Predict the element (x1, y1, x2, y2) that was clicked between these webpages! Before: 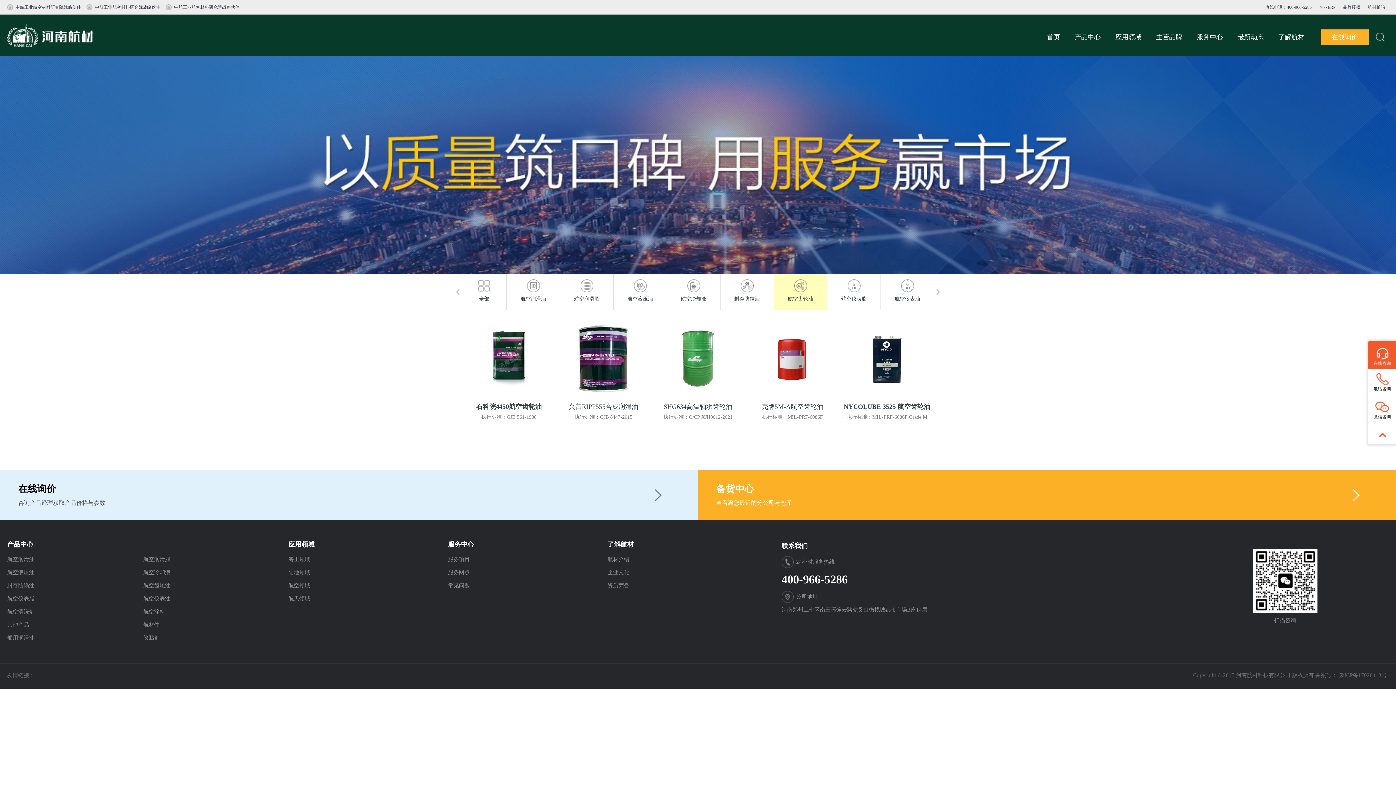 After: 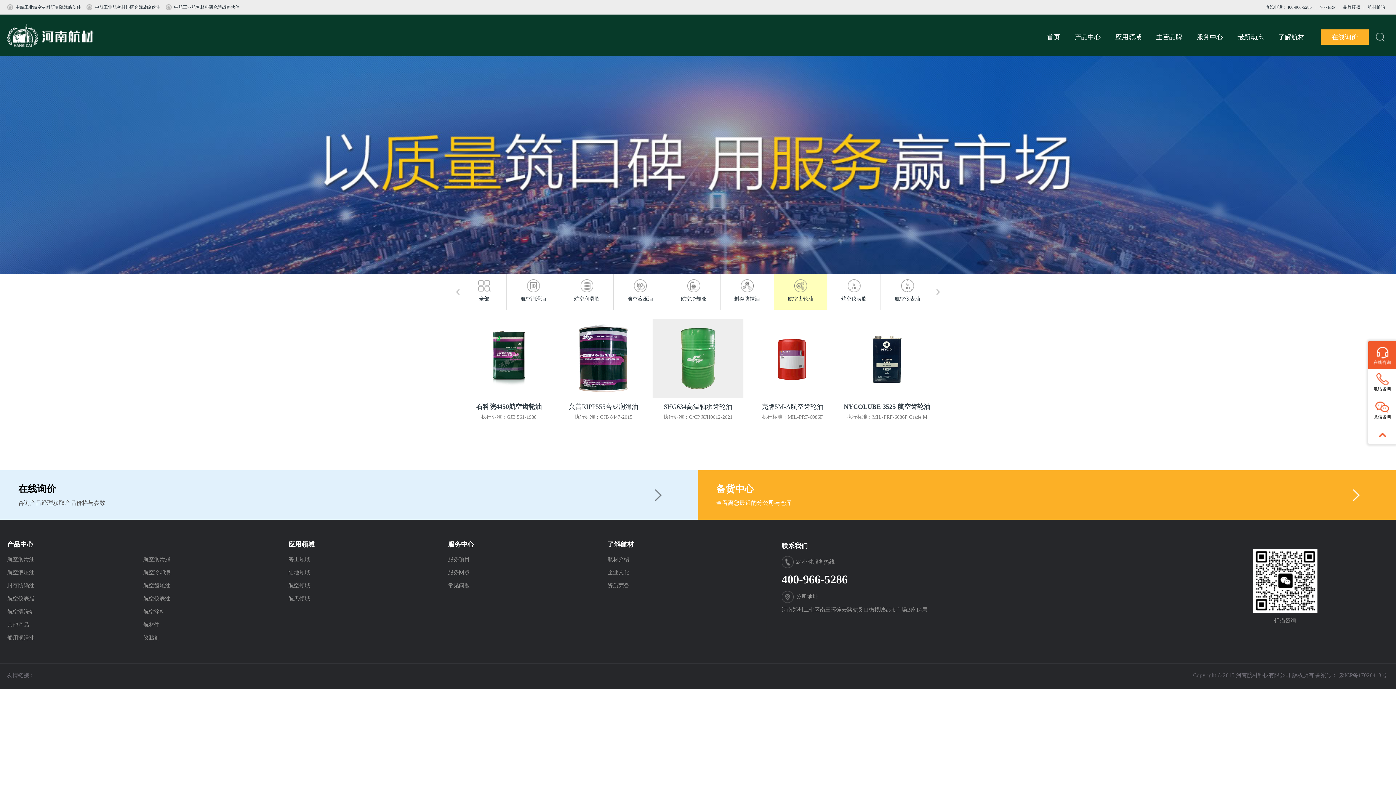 Action: label: SHG634高温轴承齿轮油

执行标准：Q/CP XJH0012-2021 bbox: (652, 319, 743, 425)